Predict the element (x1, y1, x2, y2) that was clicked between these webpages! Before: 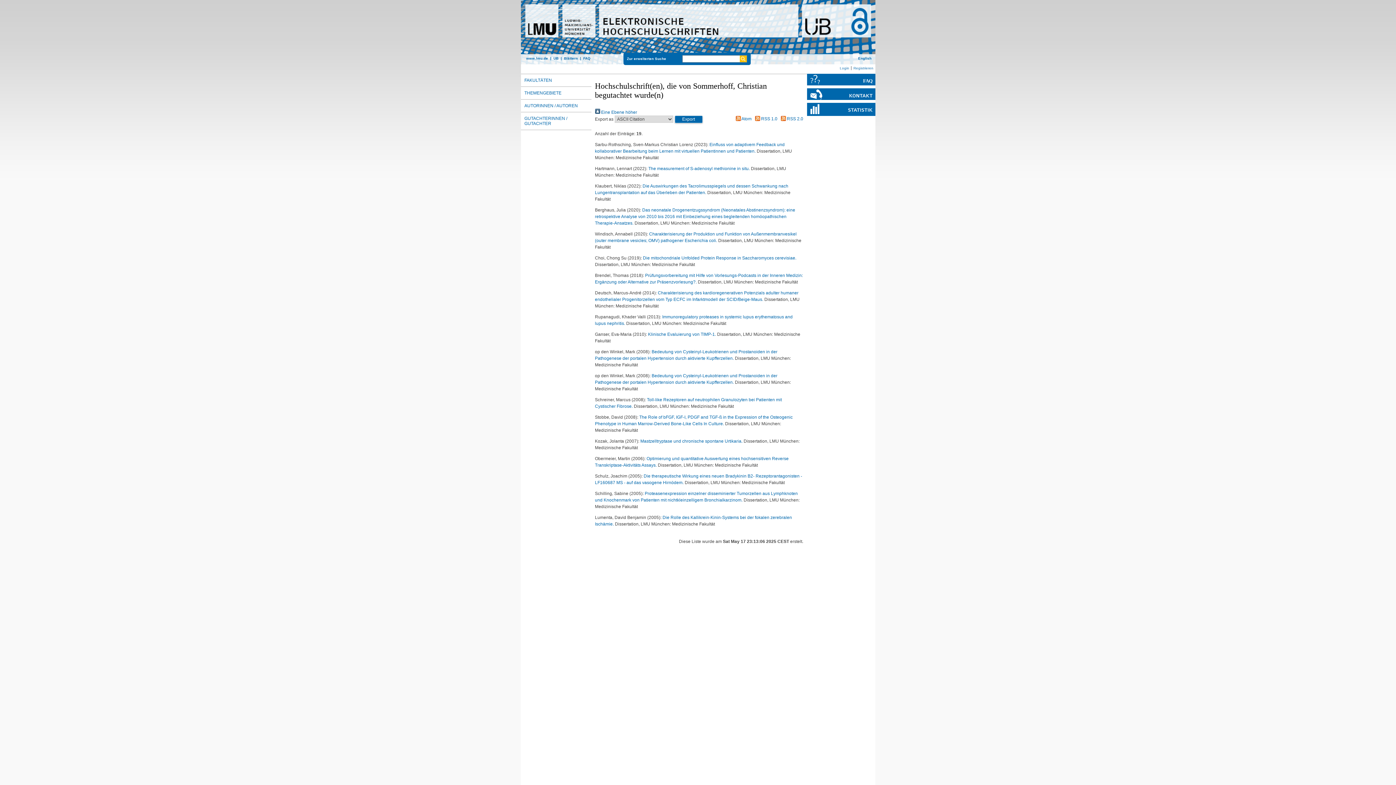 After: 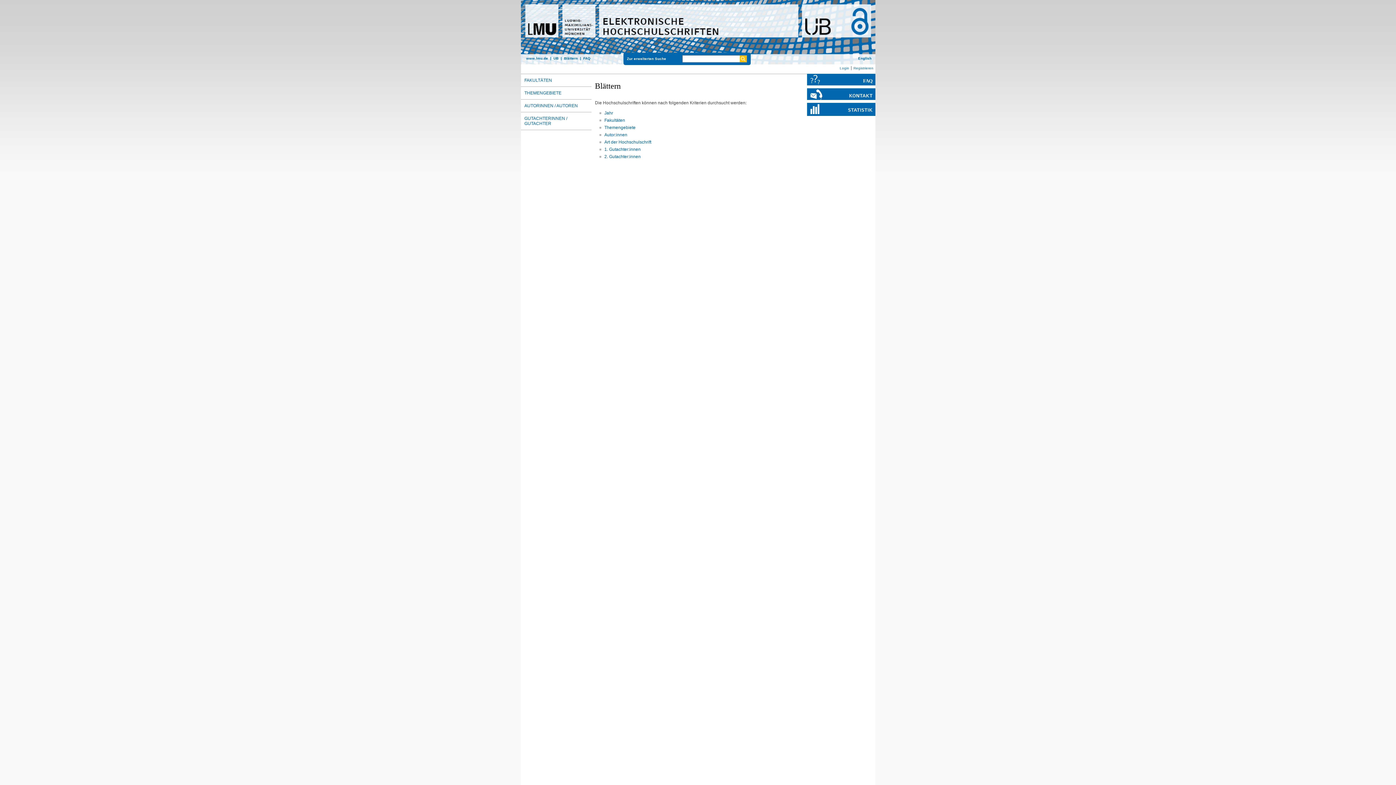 Action: bbox: (564, 56, 578, 60) label: Blättern